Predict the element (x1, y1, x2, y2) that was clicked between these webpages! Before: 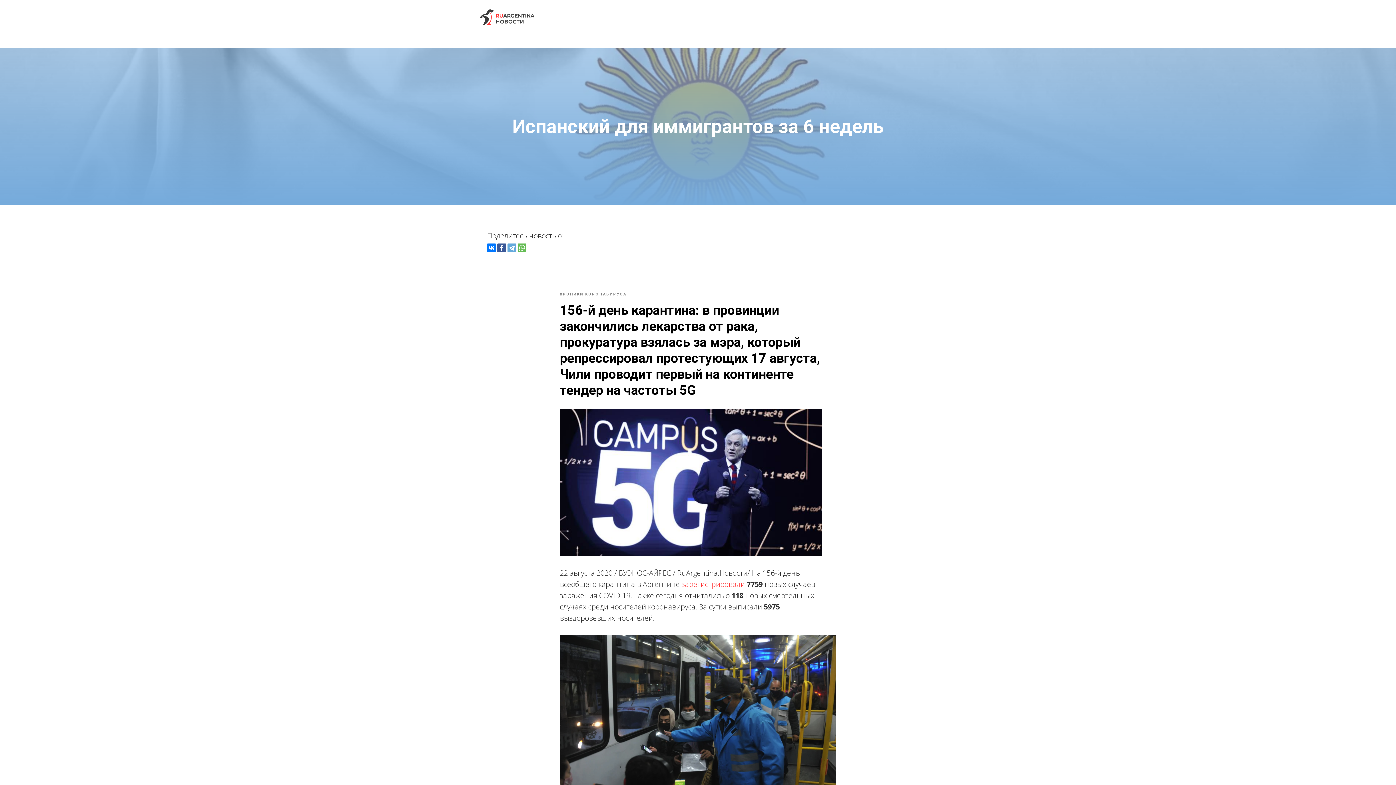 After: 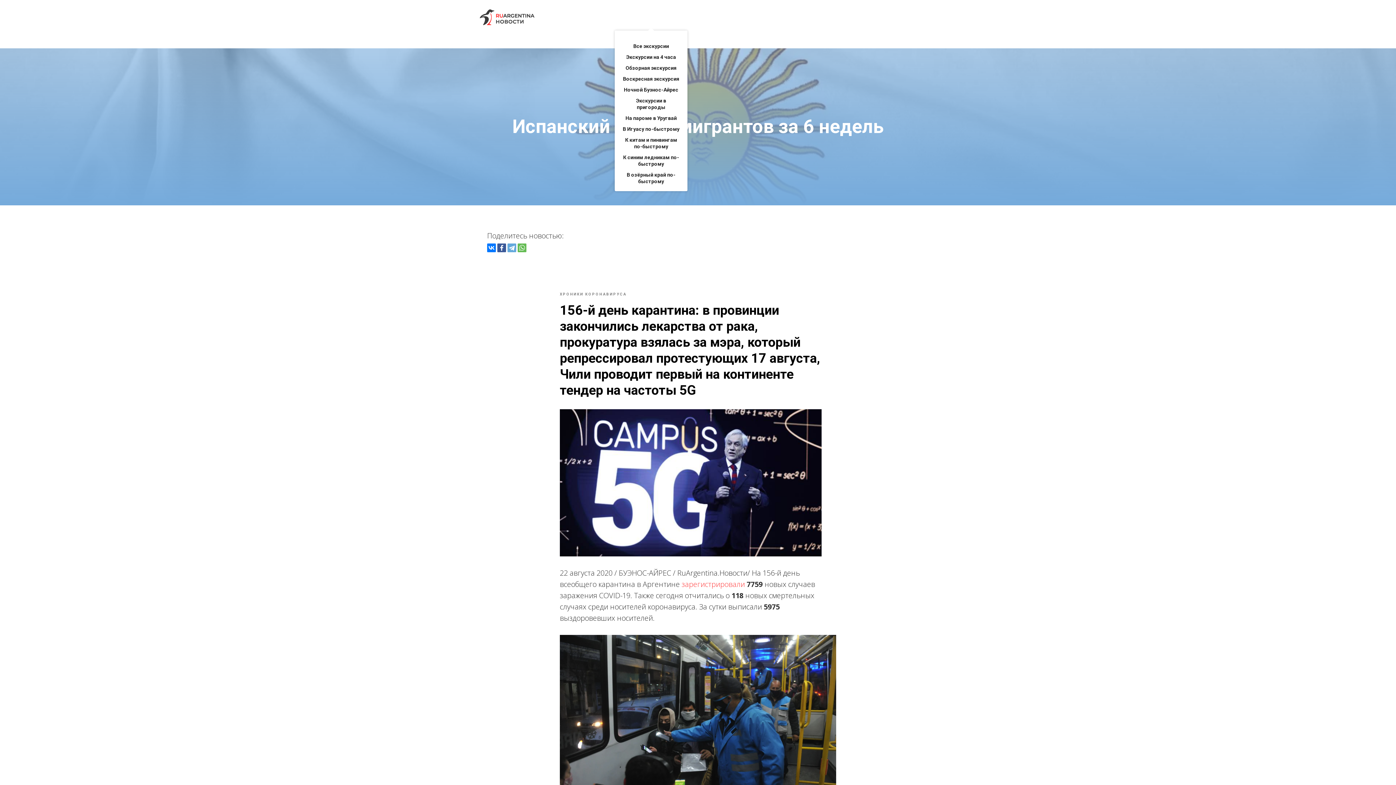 Action: bbox: (631, 15, 670, 20) label: ЭКСКУРСИИ